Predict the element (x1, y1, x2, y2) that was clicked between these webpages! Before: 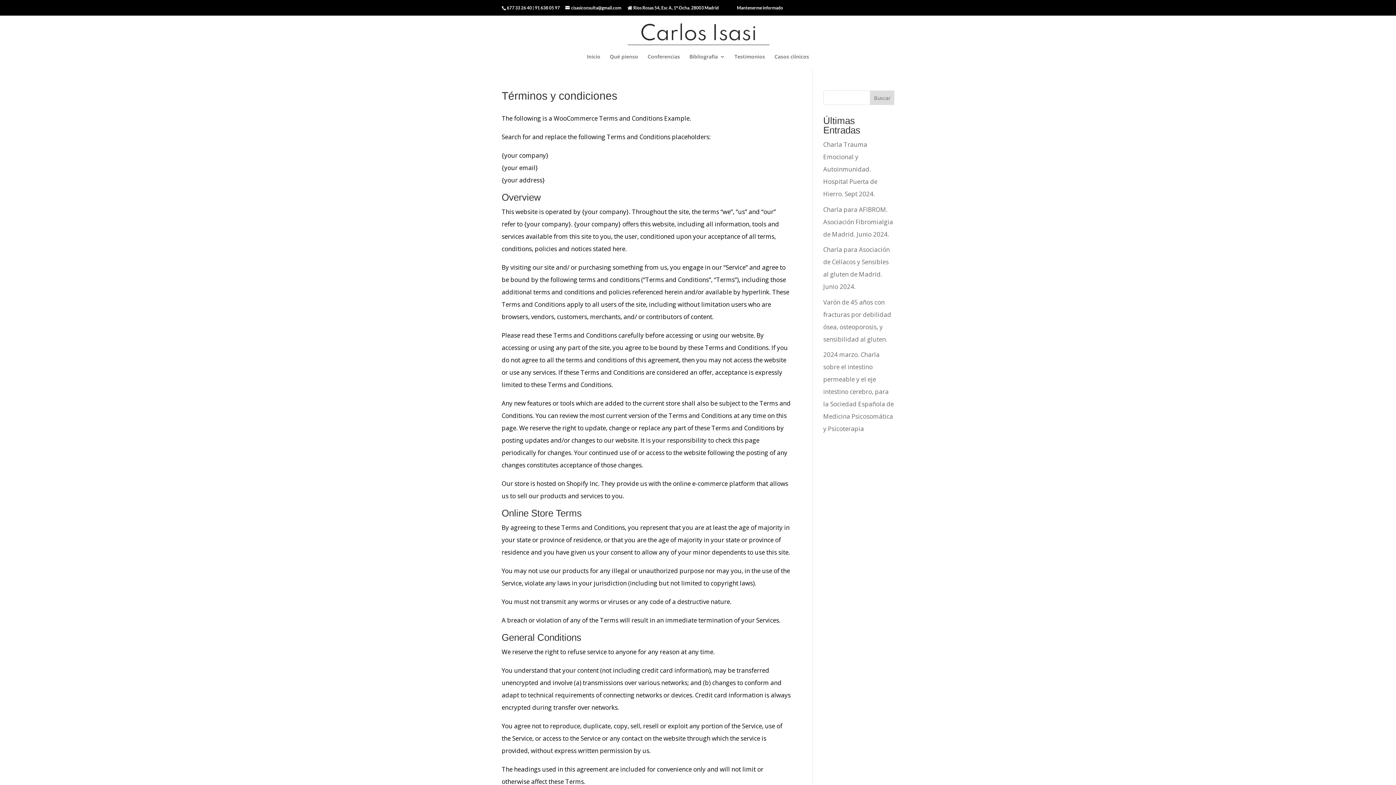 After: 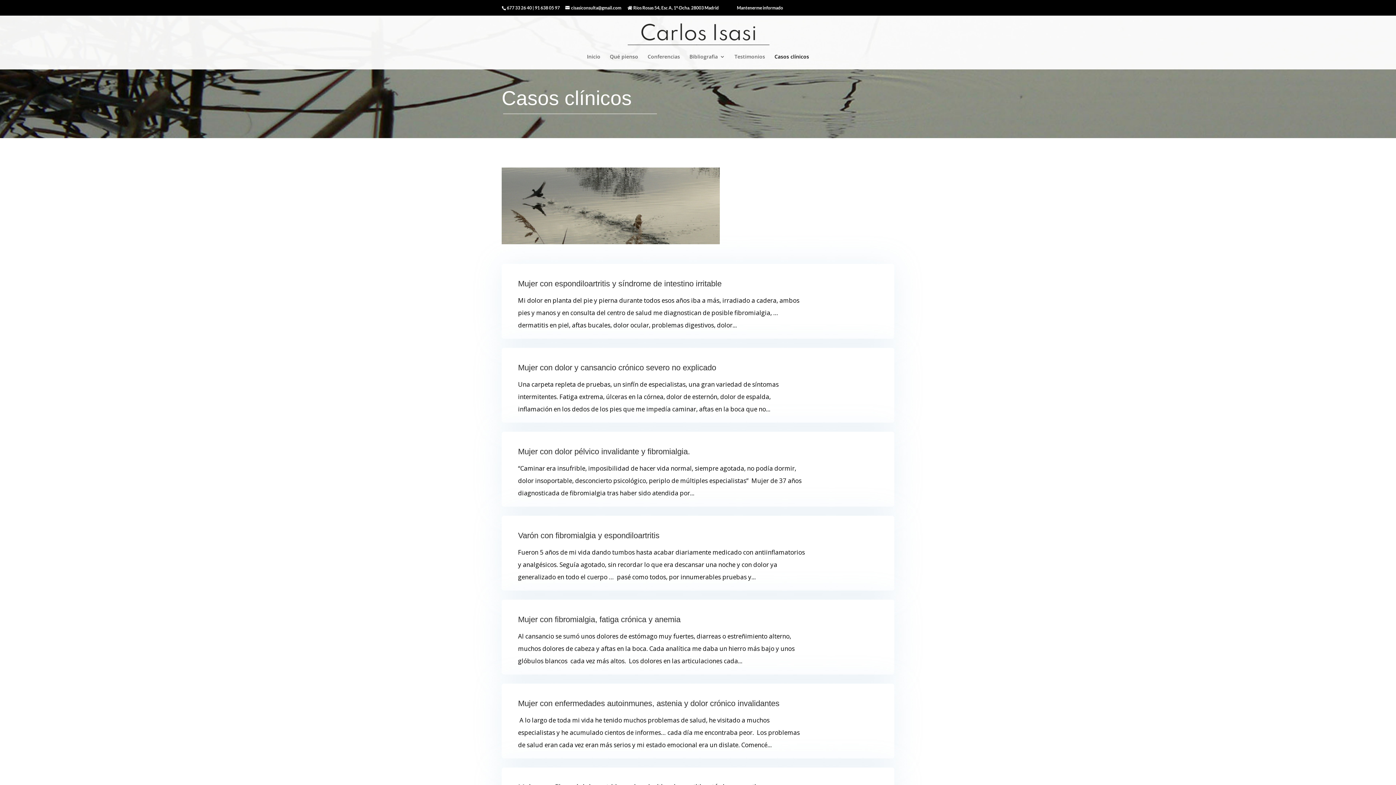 Action: label: Casos clínicos bbox: (774, 54, 809, 69)